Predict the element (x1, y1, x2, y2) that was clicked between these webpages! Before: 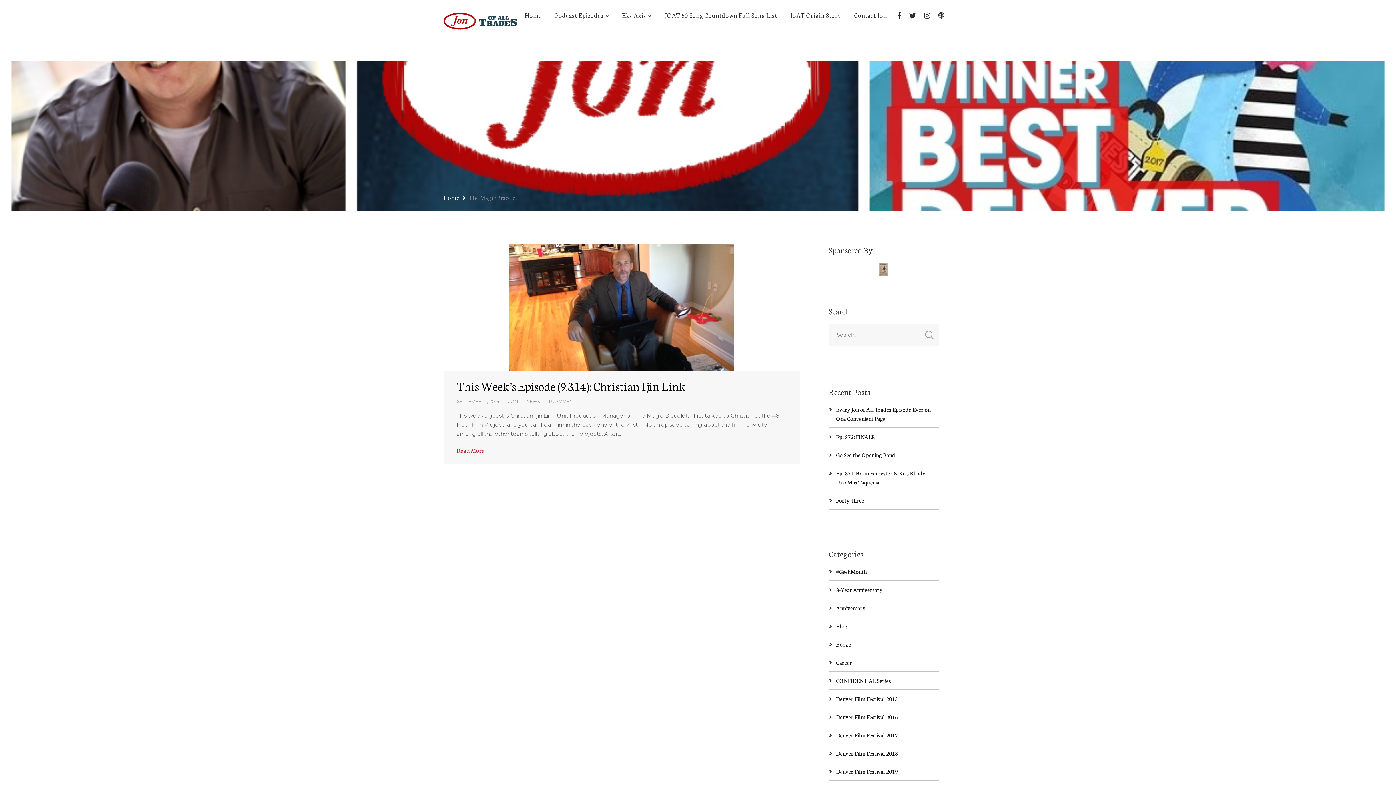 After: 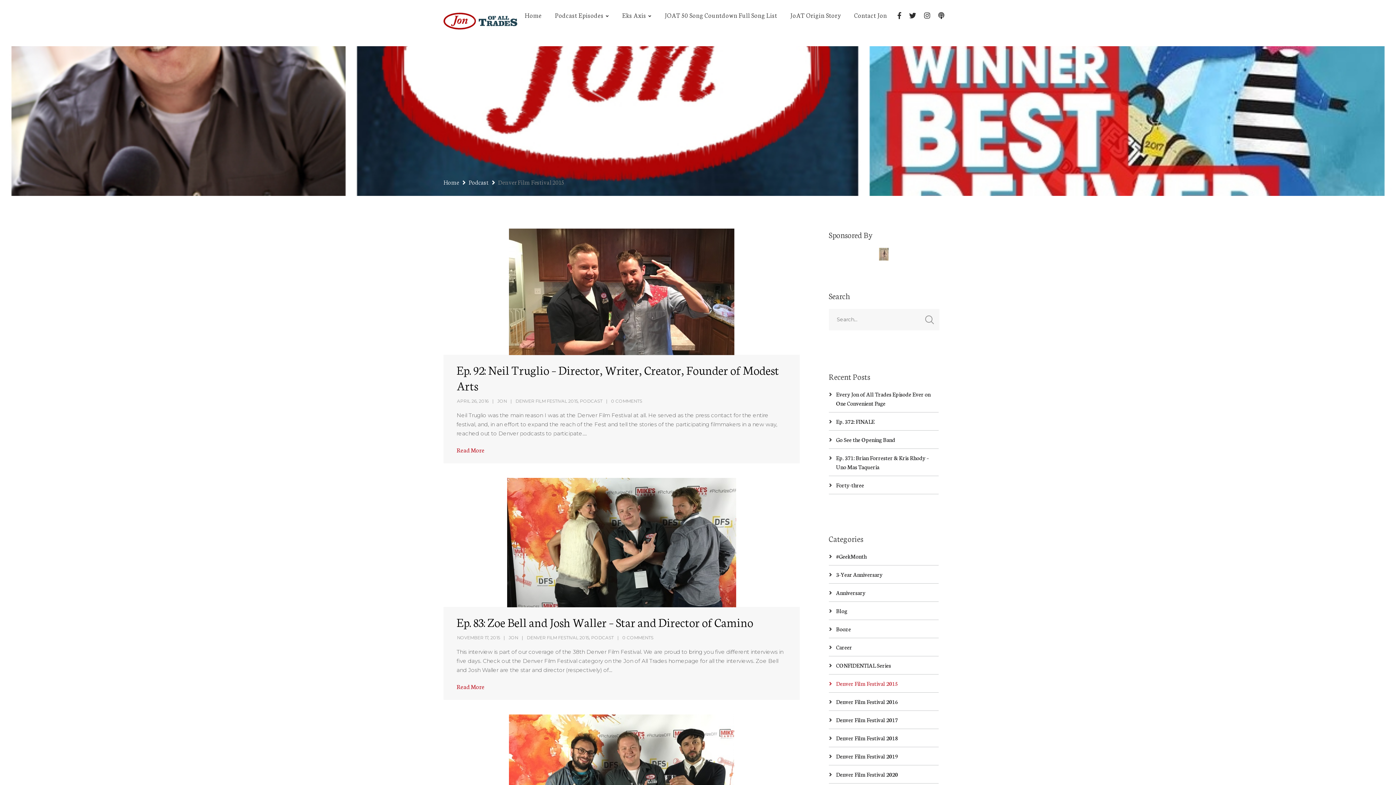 Action: bbox: (836, 695, 898, 702) label: Denver Film Festival 2015